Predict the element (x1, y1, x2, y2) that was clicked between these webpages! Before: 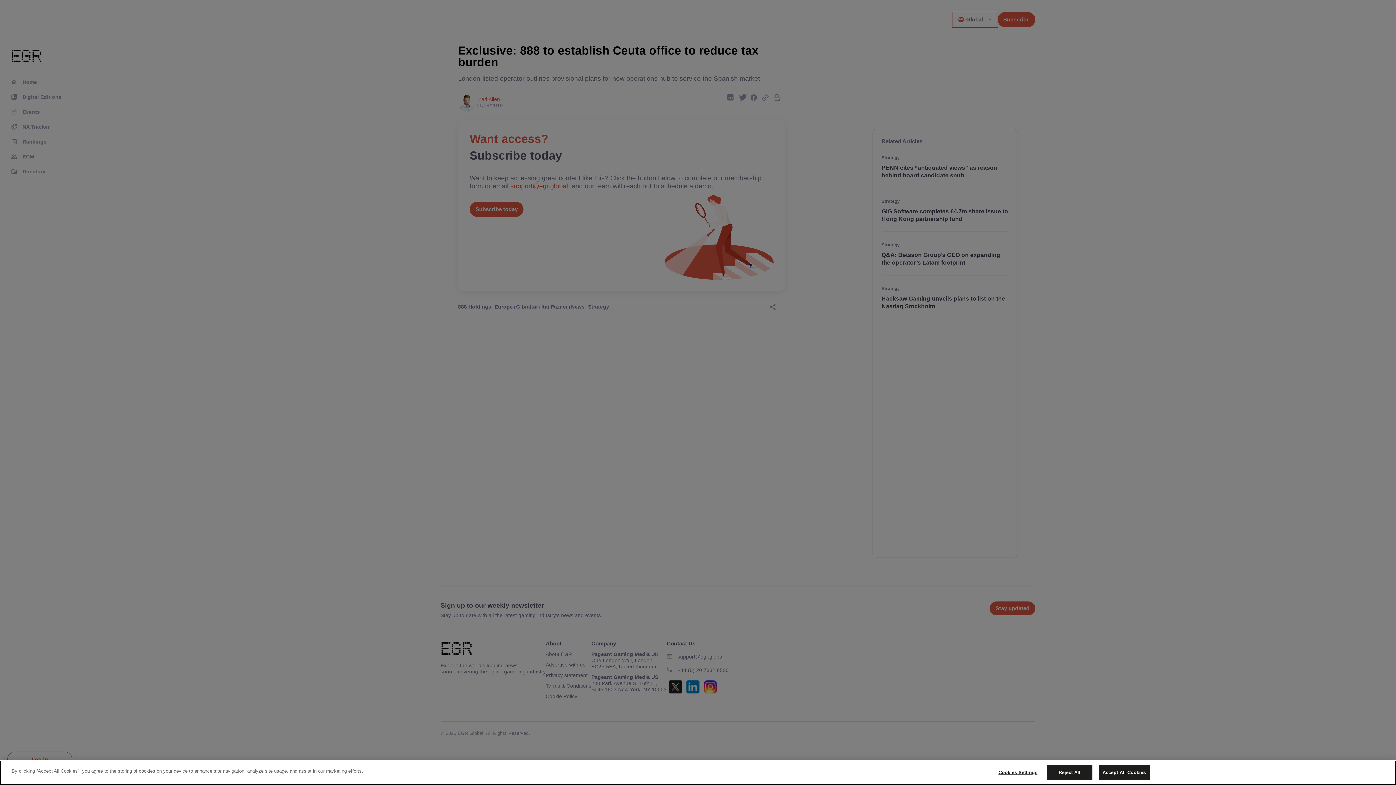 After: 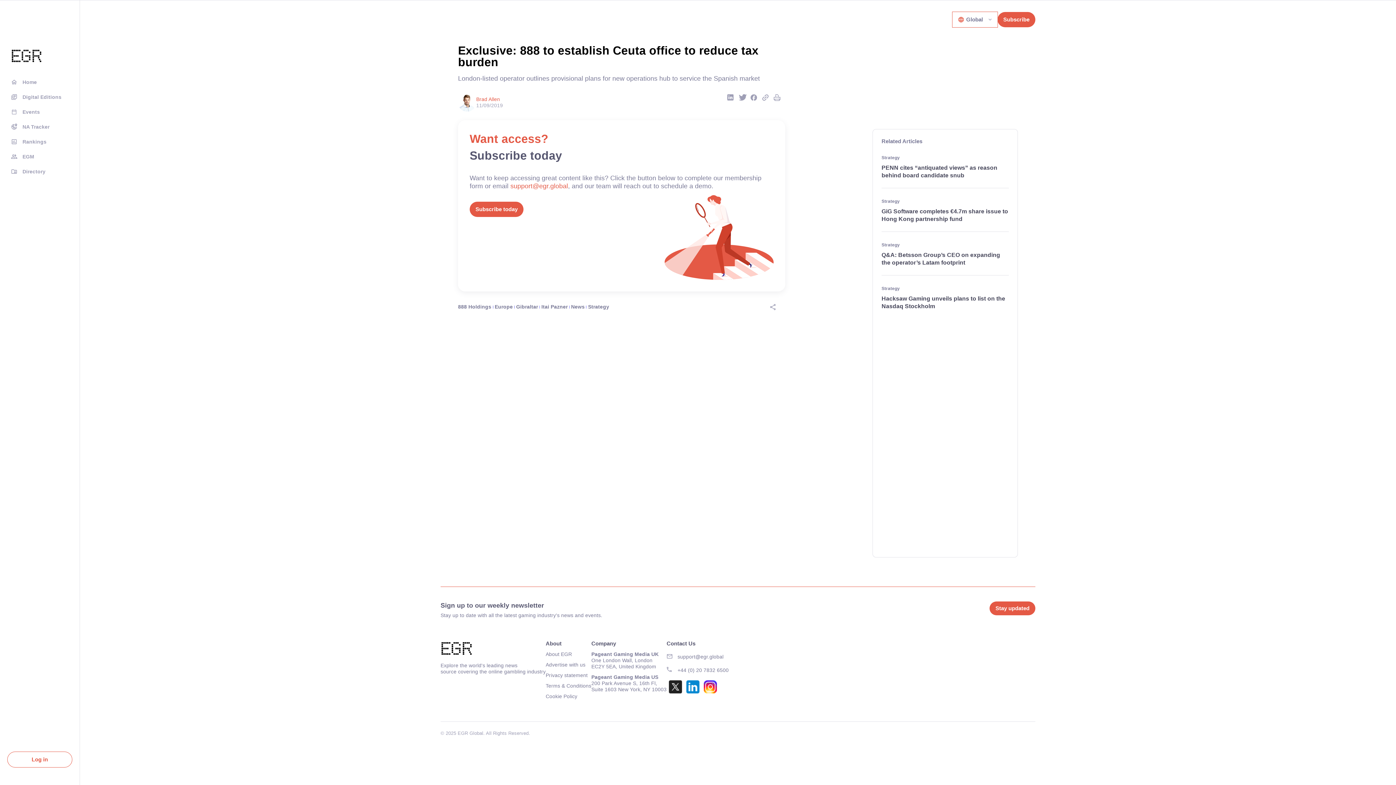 Action: bbox: (1098, 765, 1150, 780) label: Accept All Cookies